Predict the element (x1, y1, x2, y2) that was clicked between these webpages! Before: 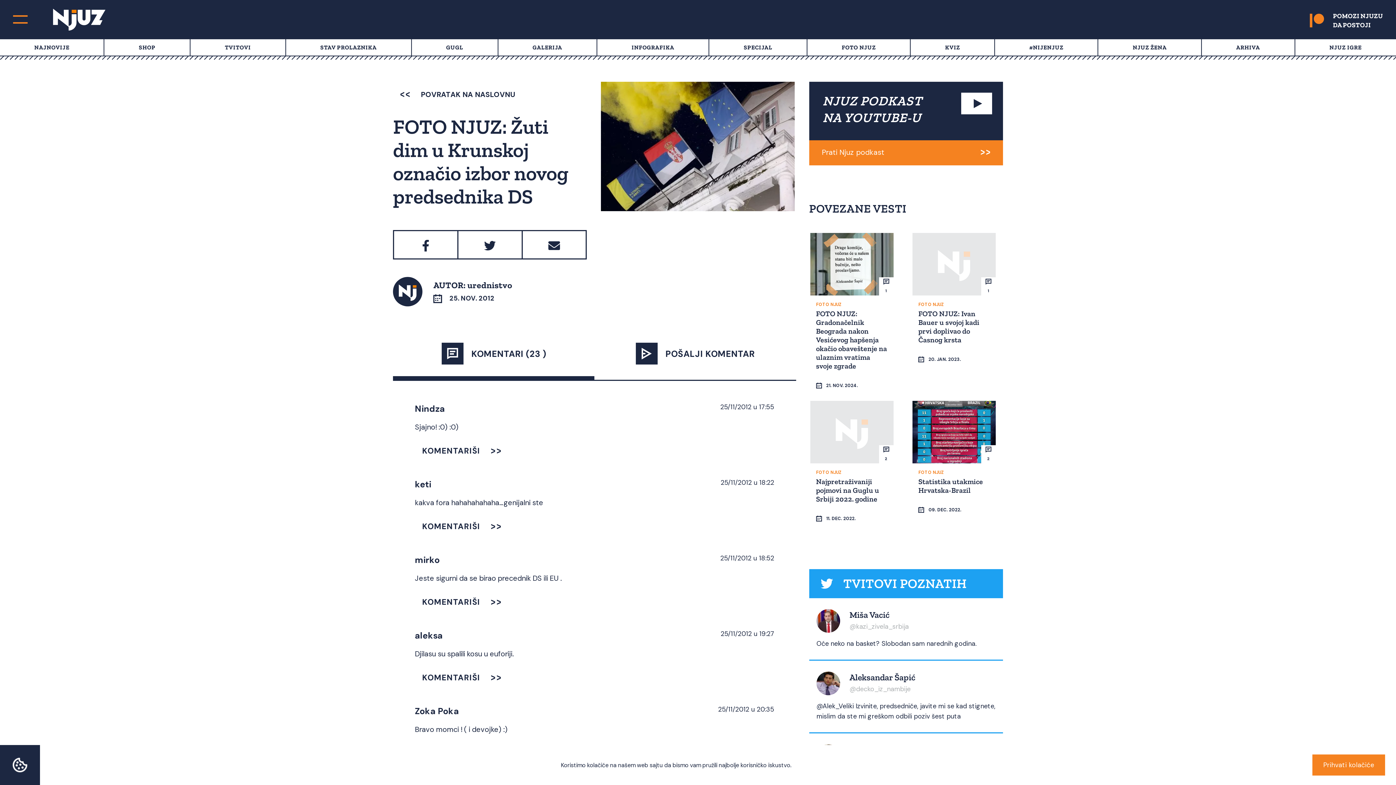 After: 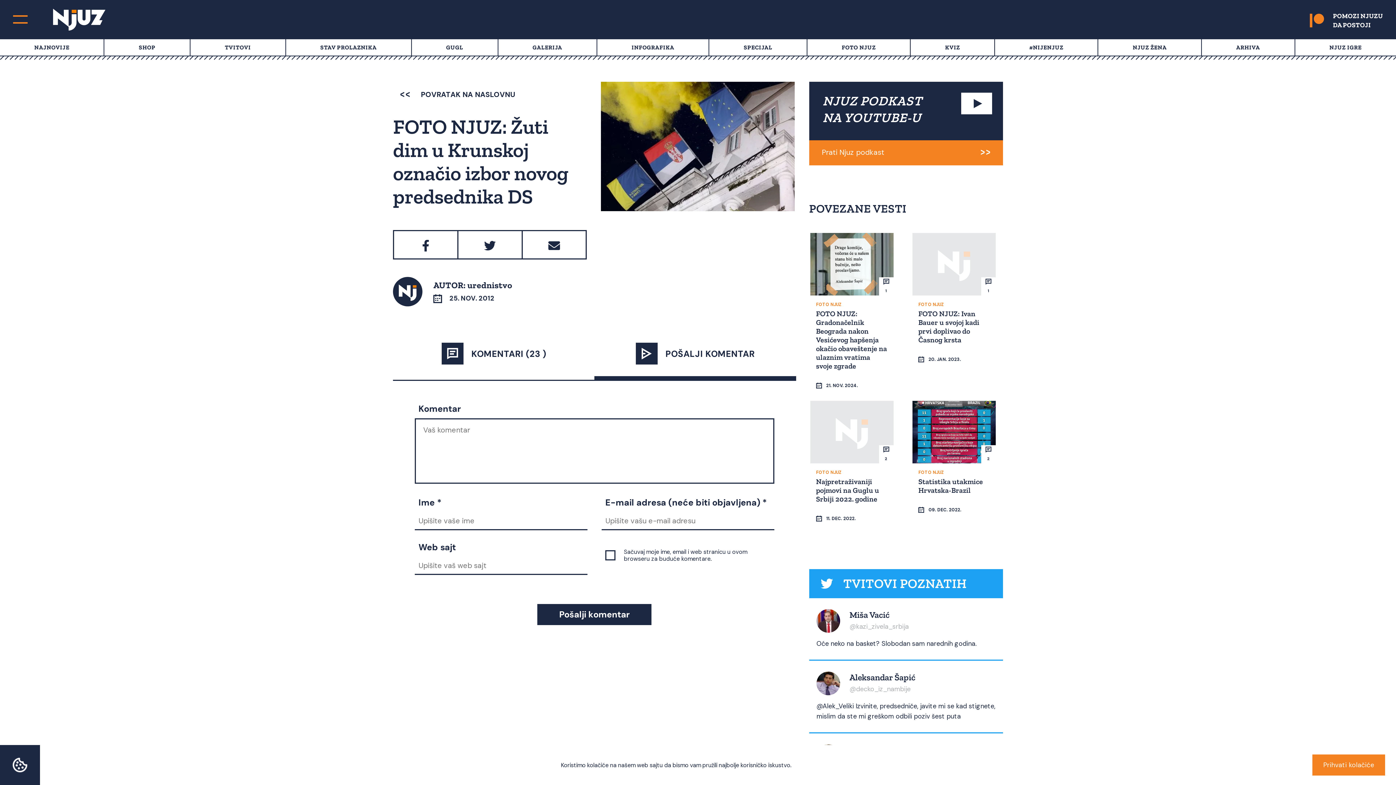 Action: bbox: (665, 347, 755, 359) label: POŠALJI KOMENTAR